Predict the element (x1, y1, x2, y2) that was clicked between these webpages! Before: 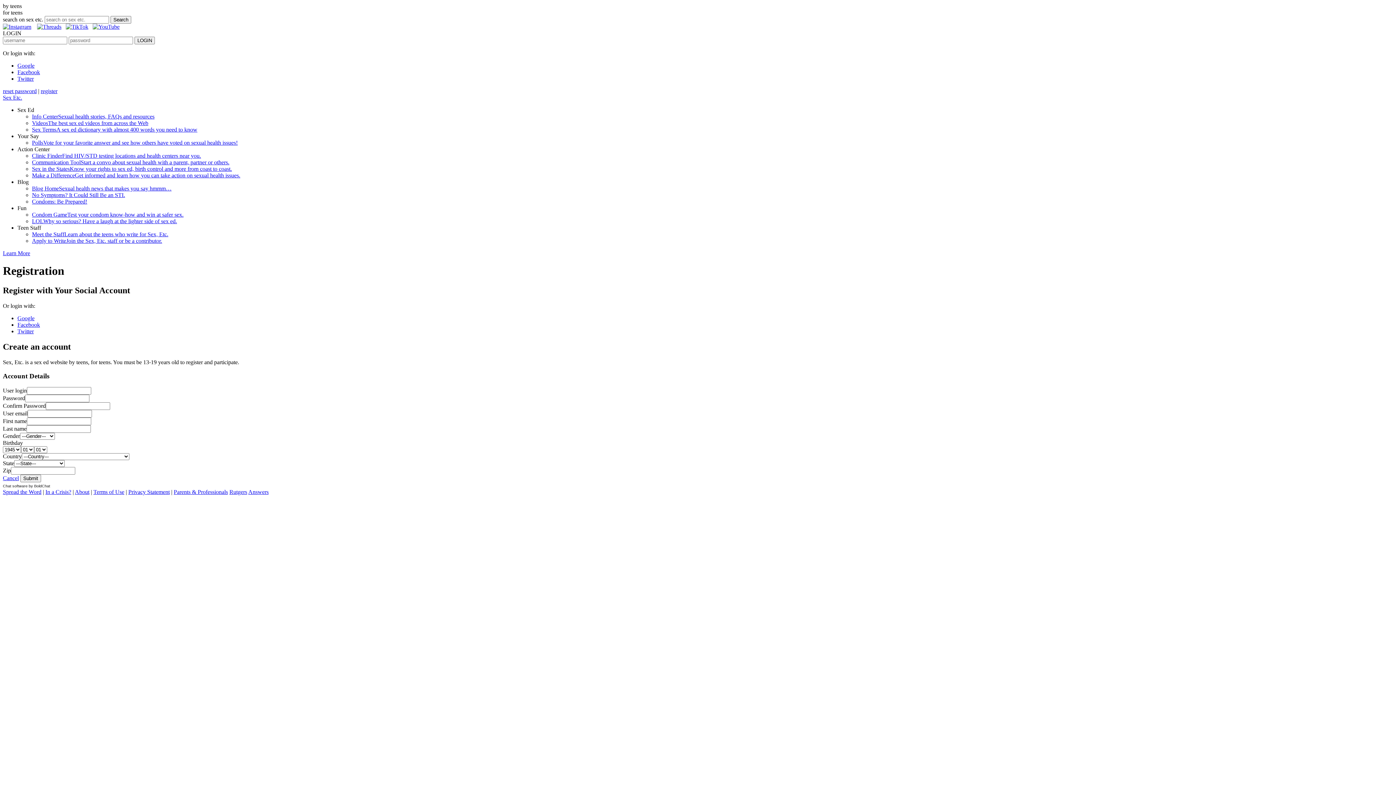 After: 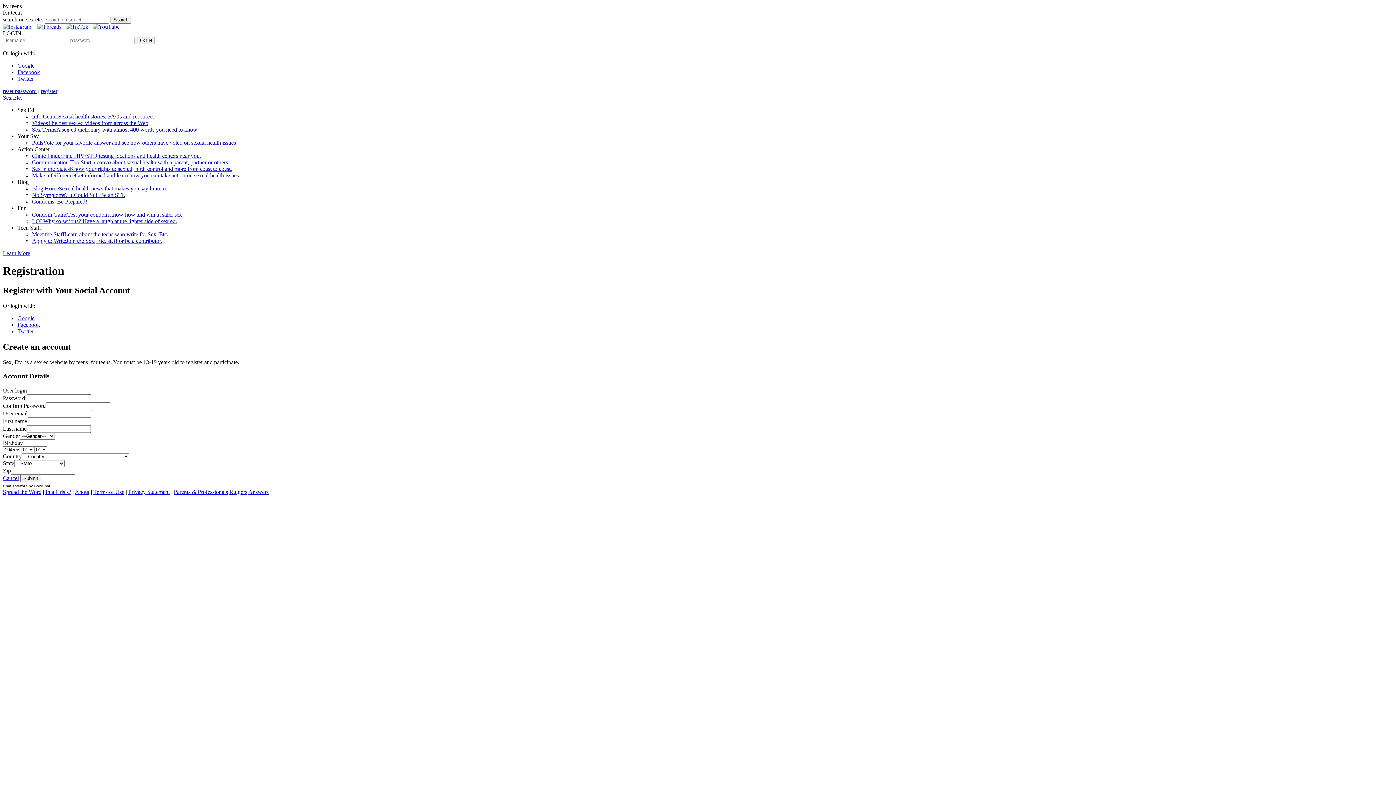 Action: bbox: (65, 23, 88, 29)